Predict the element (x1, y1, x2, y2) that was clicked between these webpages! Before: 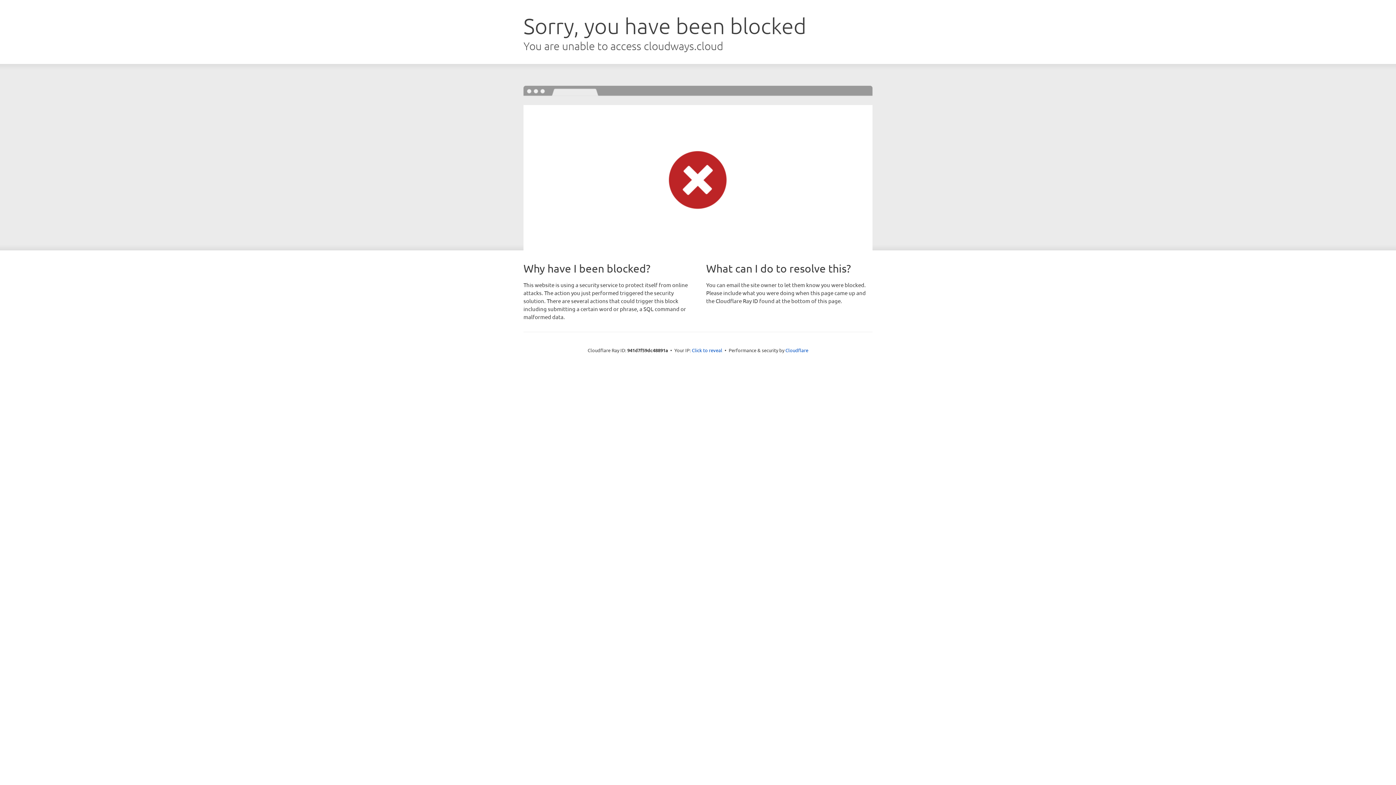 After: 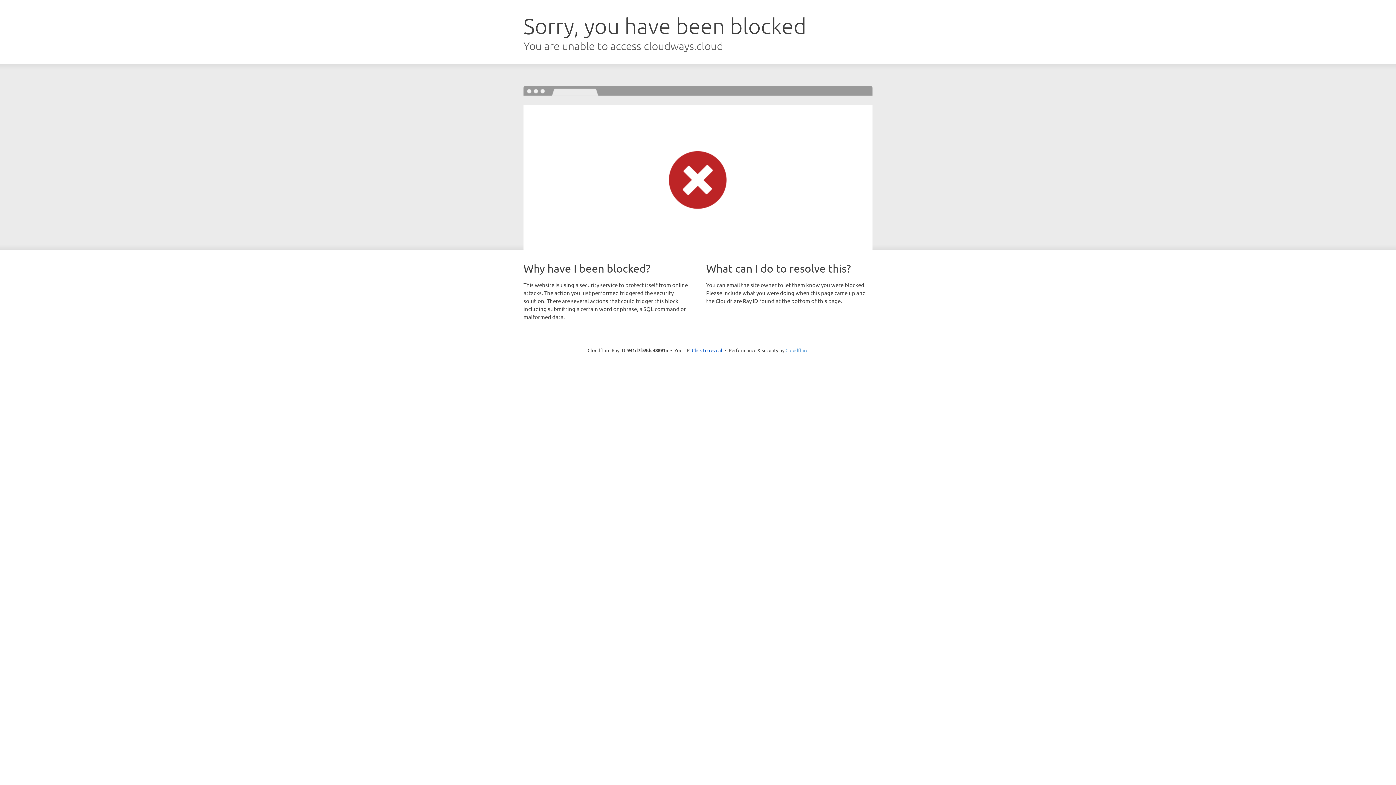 Action: bbox: (785, 347, 808, 353) label: Cloudflare